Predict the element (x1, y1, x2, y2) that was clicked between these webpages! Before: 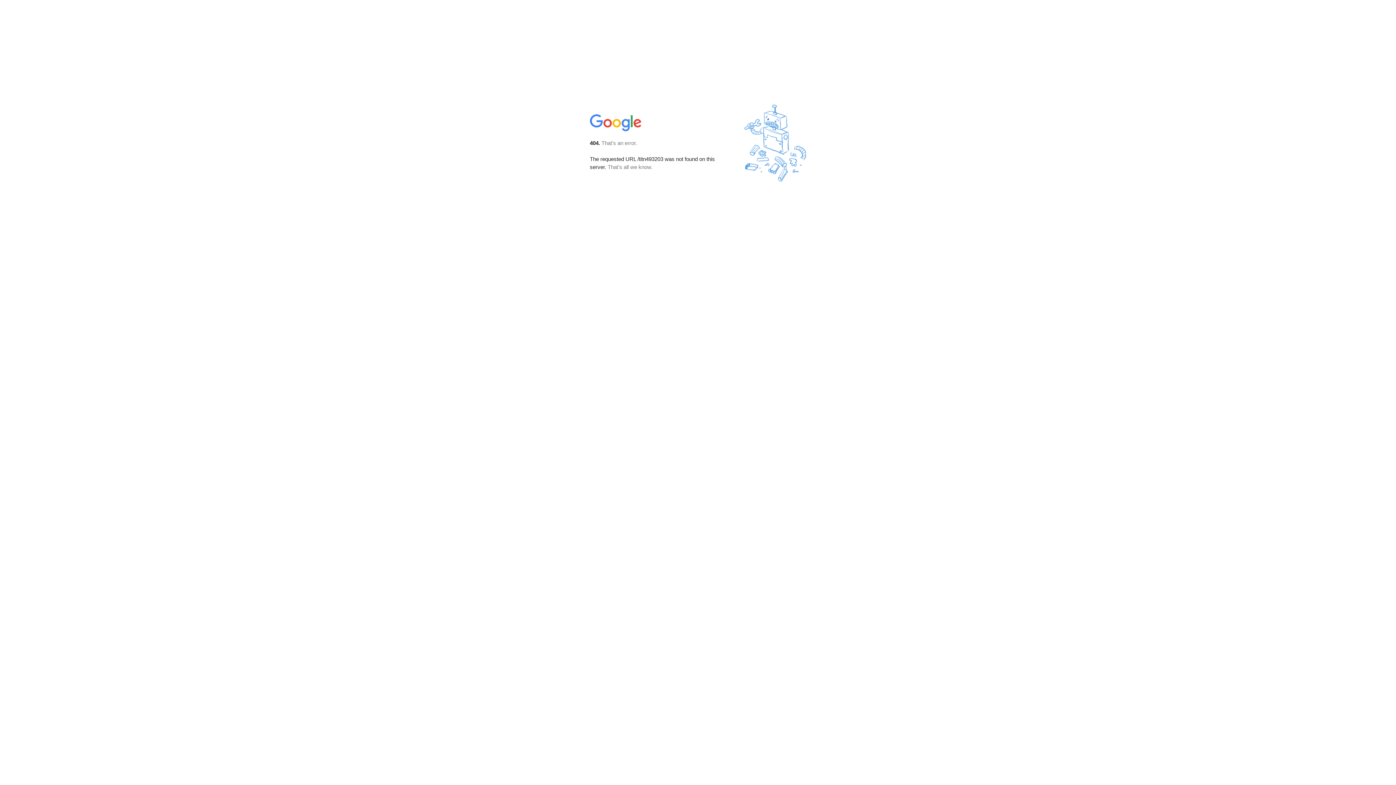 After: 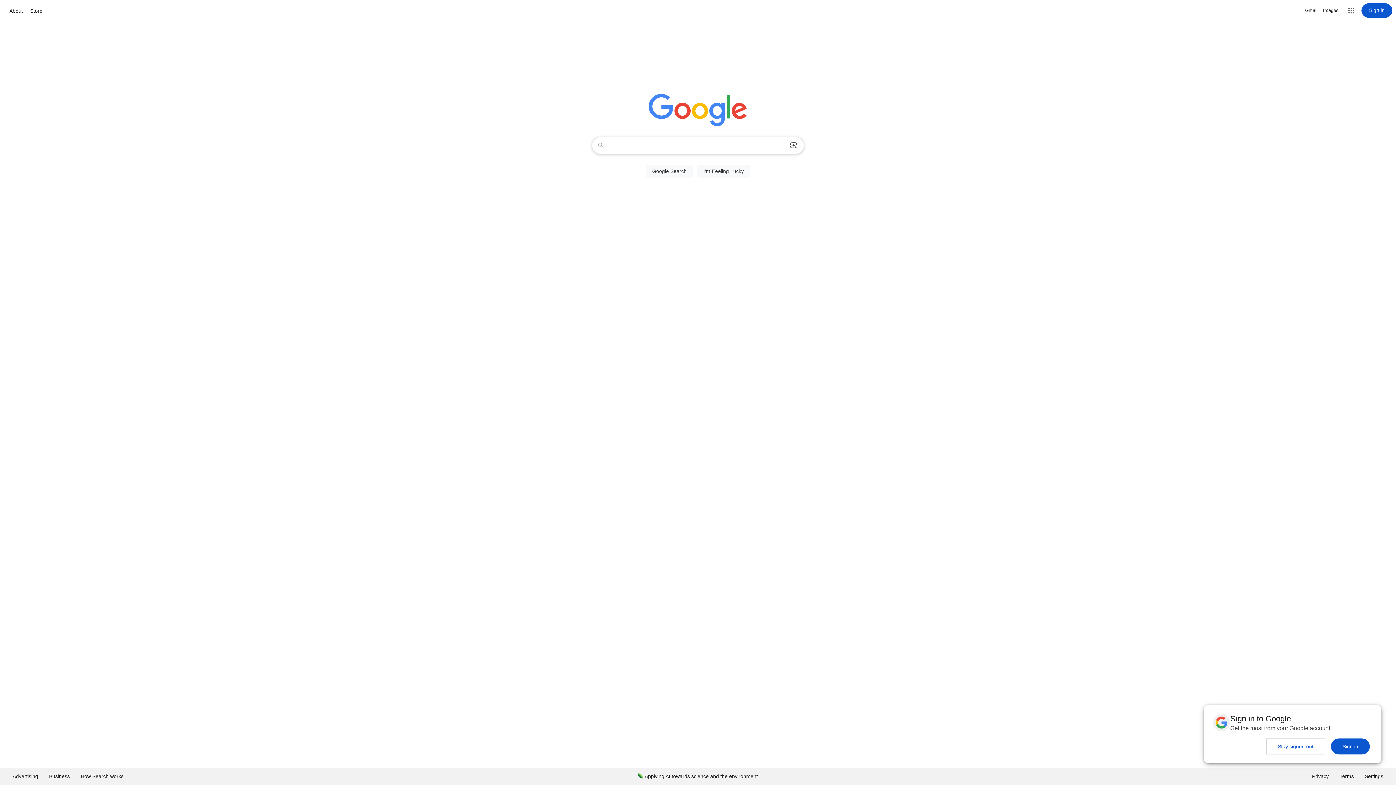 Action: bbox: (590, 127, 642, 134)